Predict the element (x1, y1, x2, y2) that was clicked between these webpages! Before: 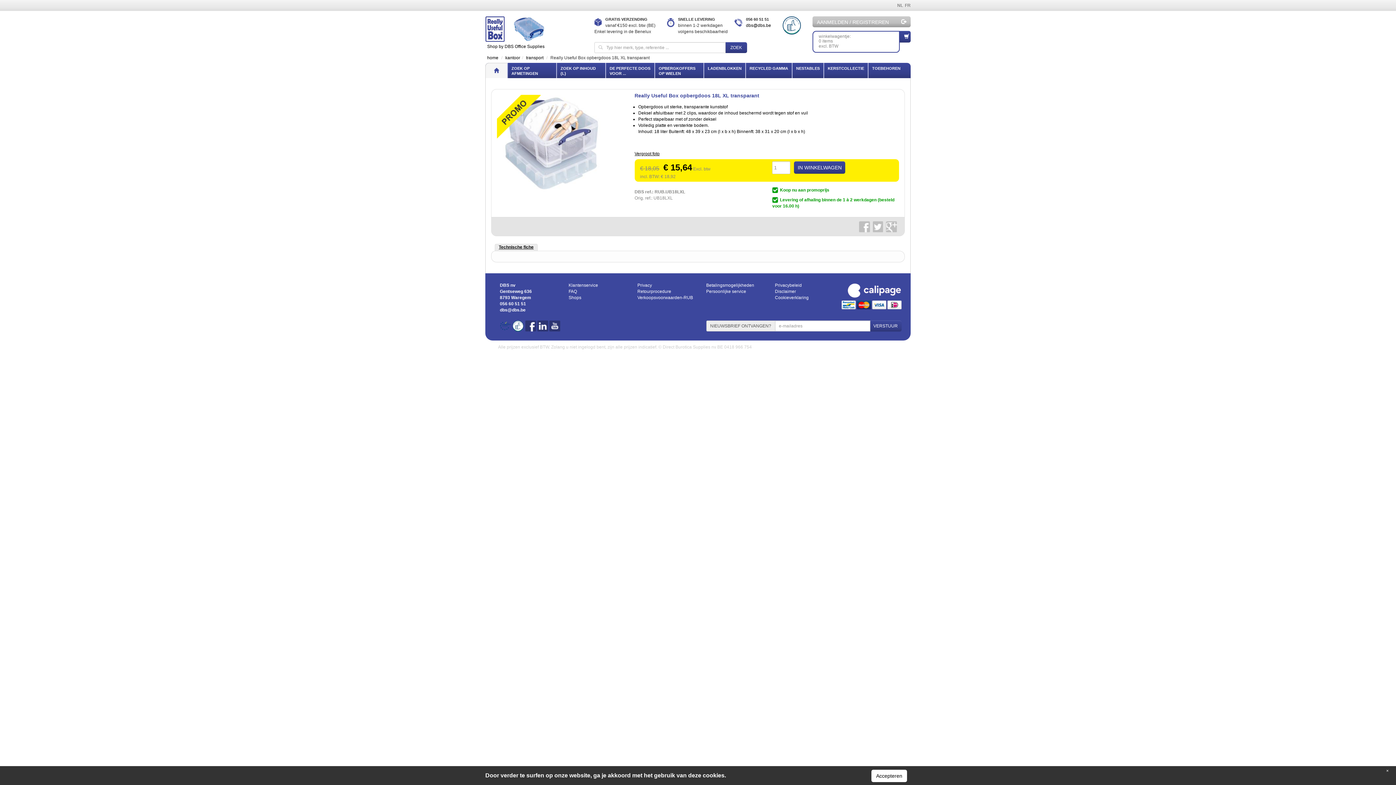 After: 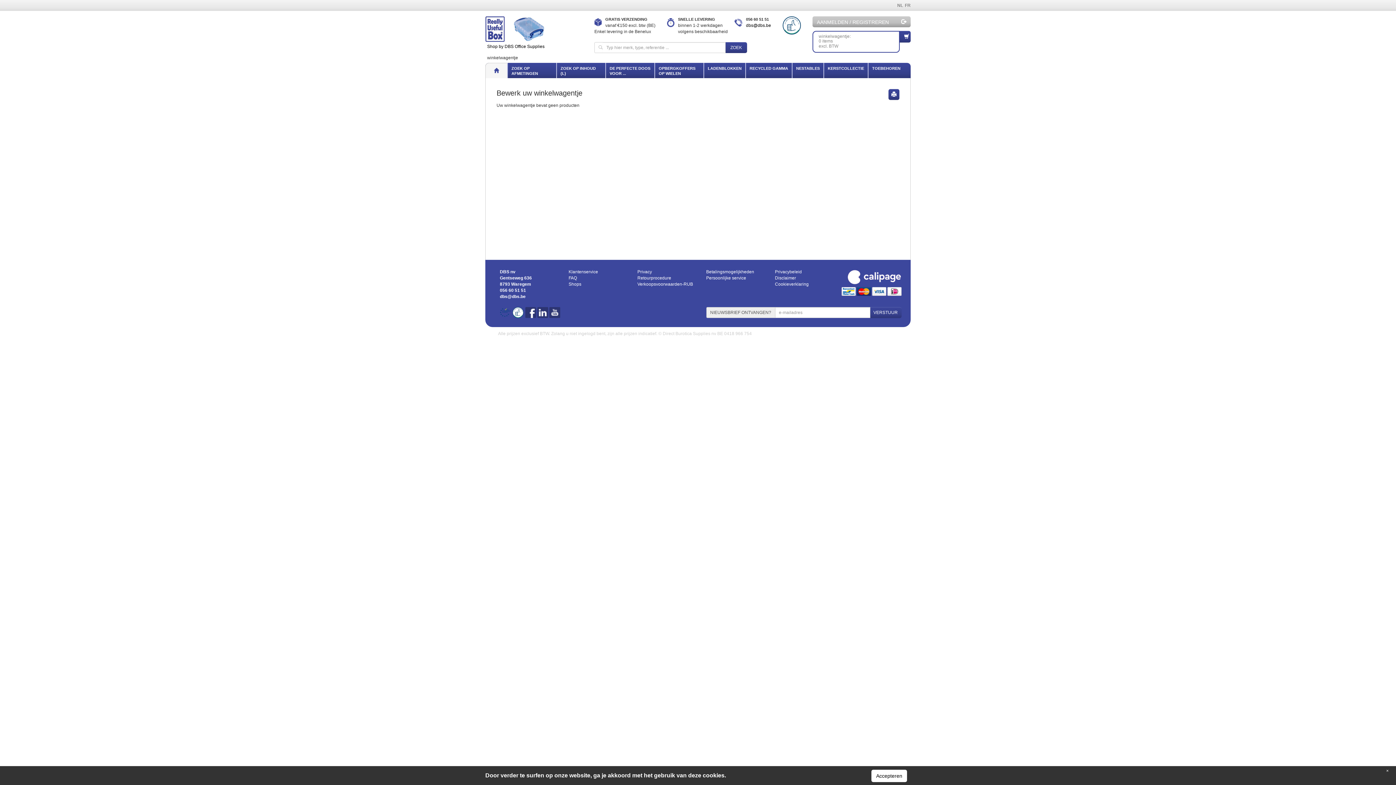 Action: bbox: (900, 30, 910, 42)